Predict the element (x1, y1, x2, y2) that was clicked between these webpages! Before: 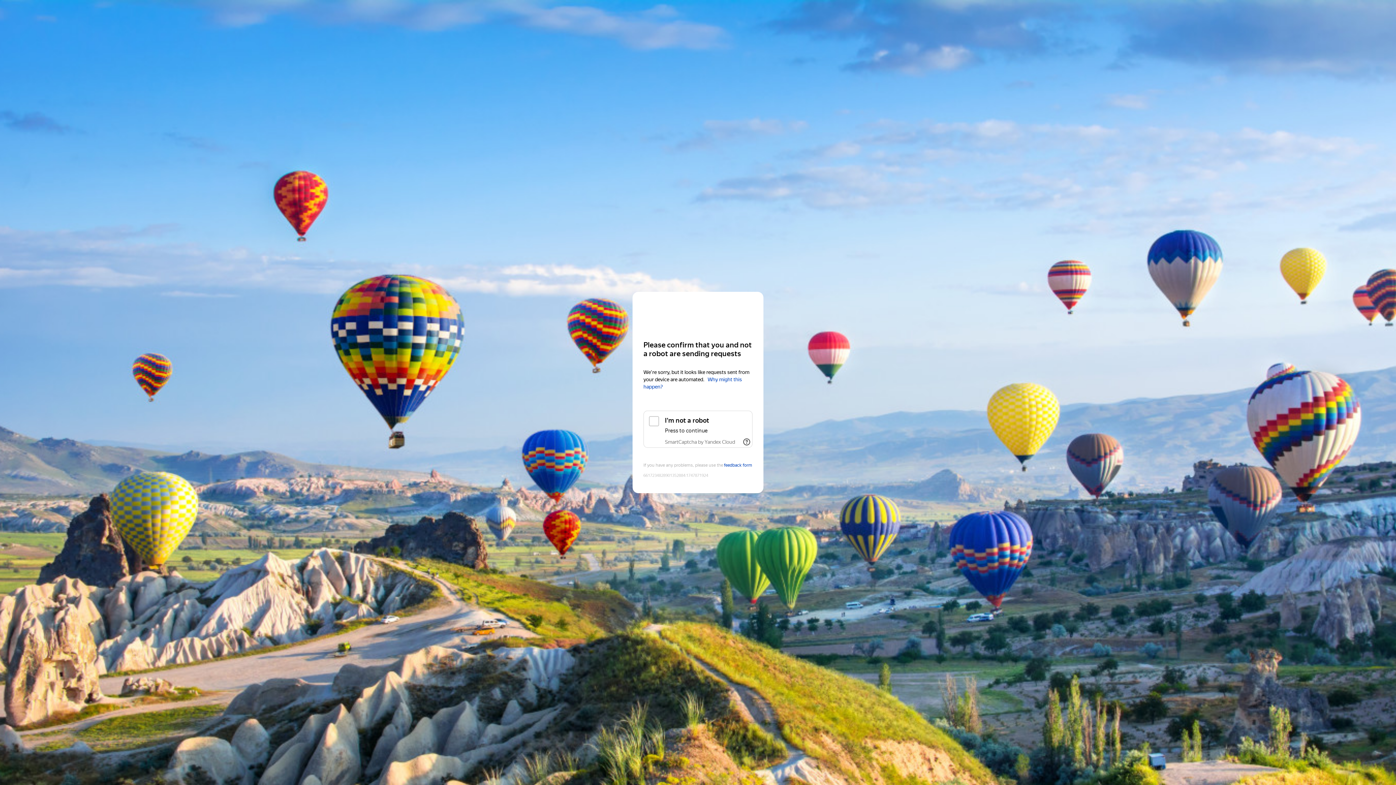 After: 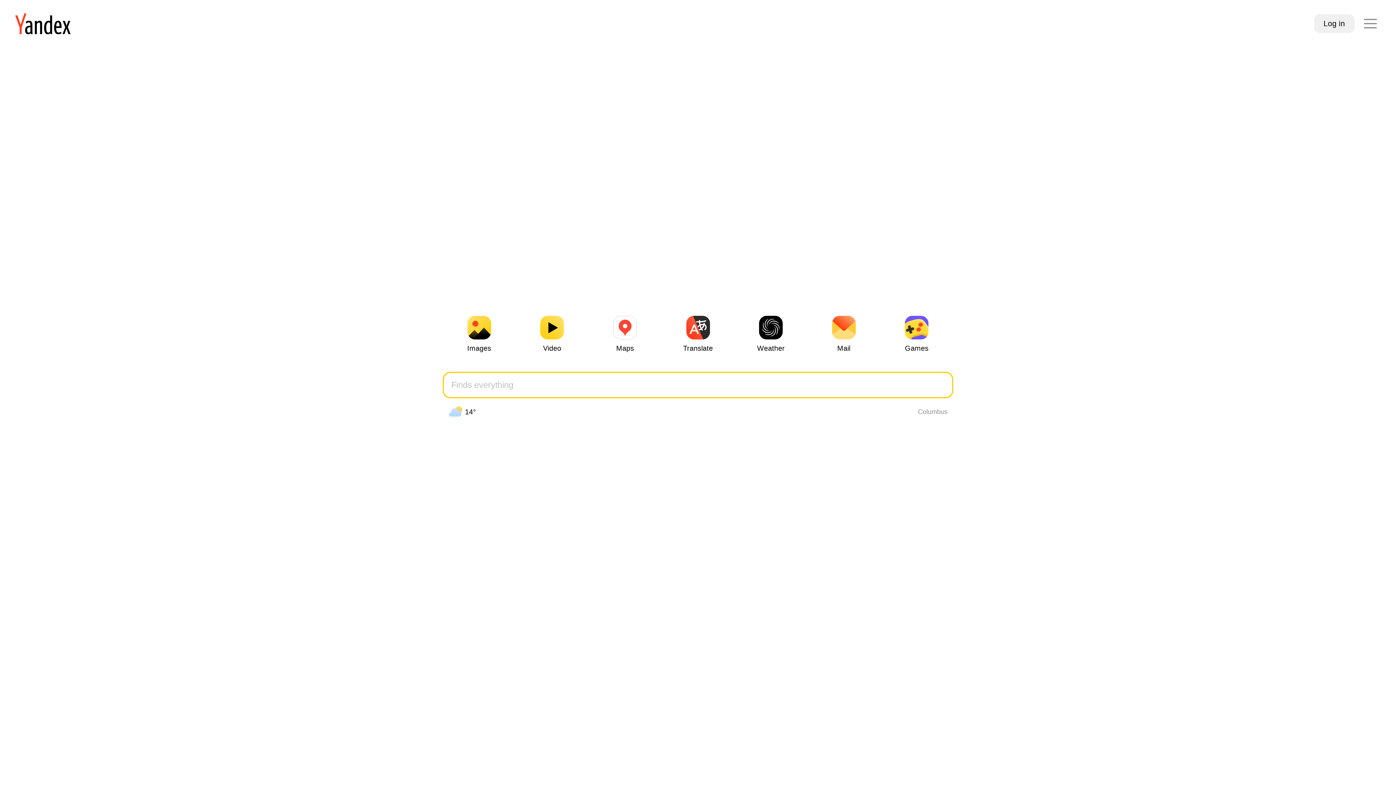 Action: label: Yandex bbox: (643, 306, 752, 319)